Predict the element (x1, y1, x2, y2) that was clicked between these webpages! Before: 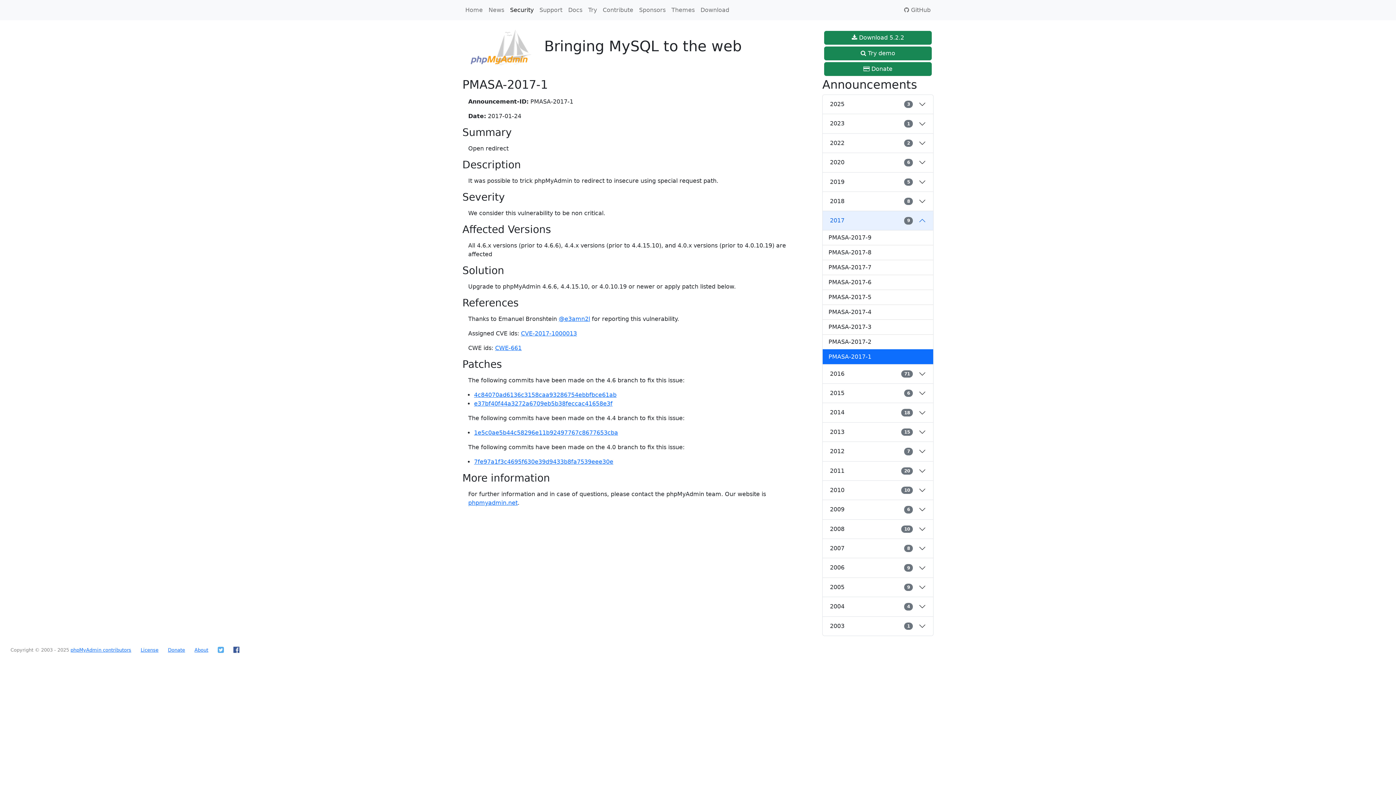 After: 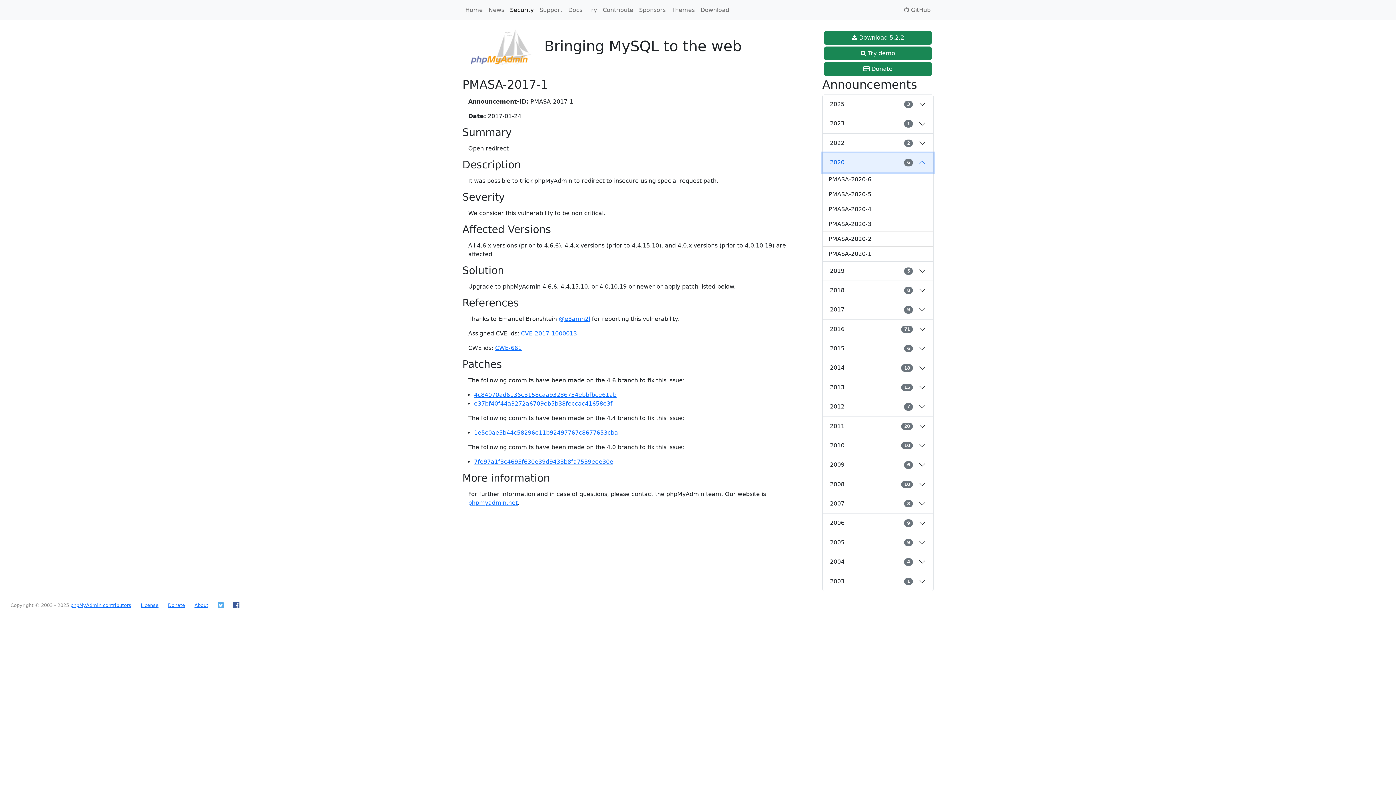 Action: bbox: (822, 153, 933, 172) label: 2020
6